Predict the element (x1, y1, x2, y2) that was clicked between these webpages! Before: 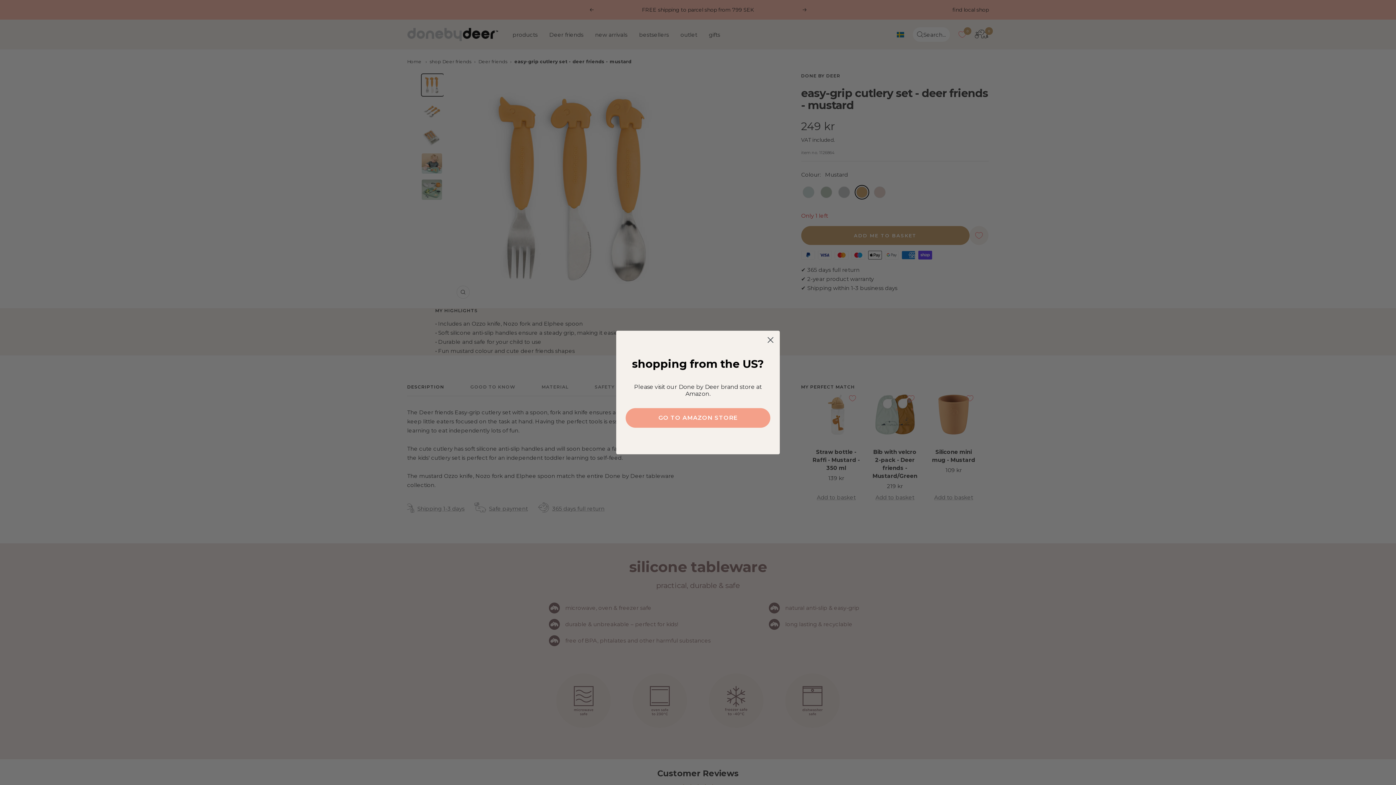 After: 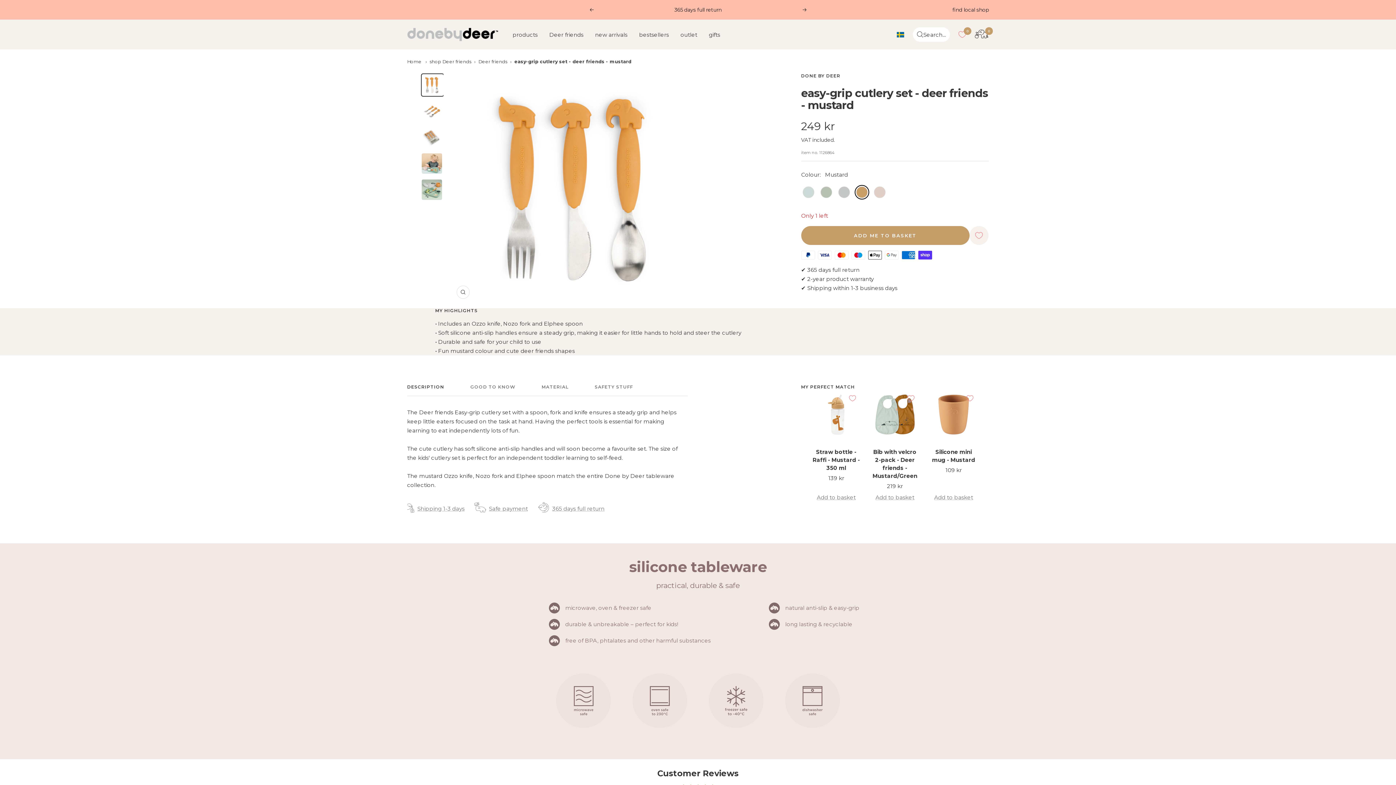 Action: bbox: (764, 333, 777, 346) label: Close dialog